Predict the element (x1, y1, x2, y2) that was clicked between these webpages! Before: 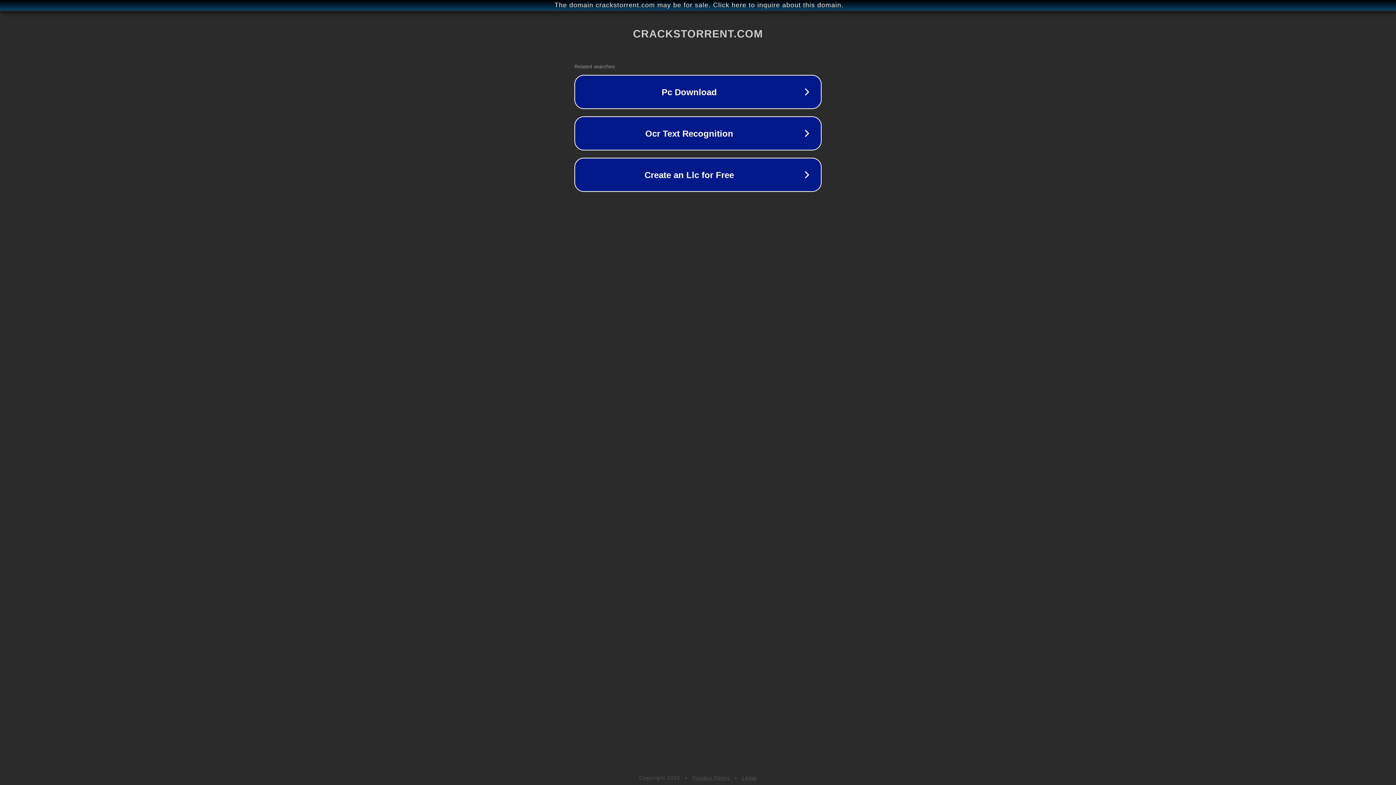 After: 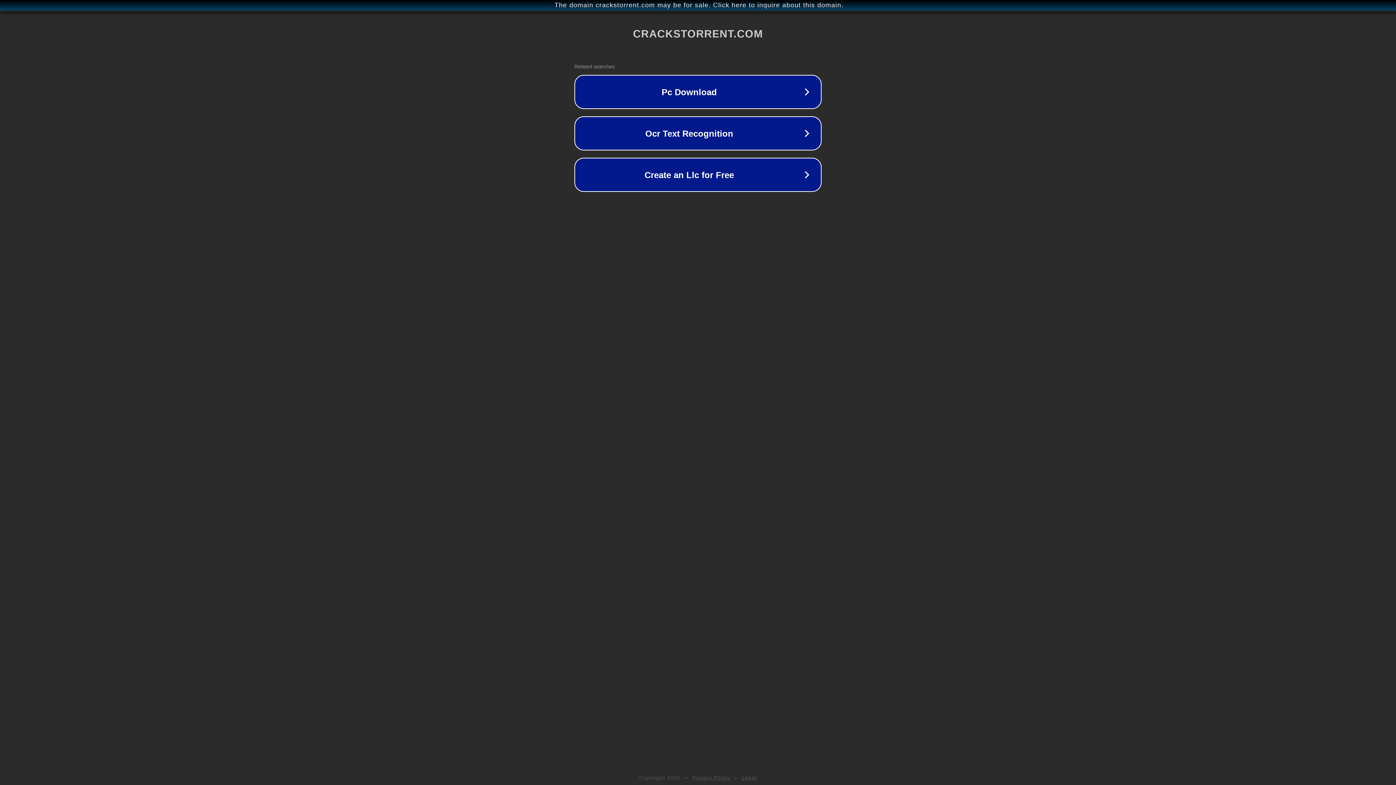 Action: label: Privacy Policy bbox: (692, 775, 730, 781)